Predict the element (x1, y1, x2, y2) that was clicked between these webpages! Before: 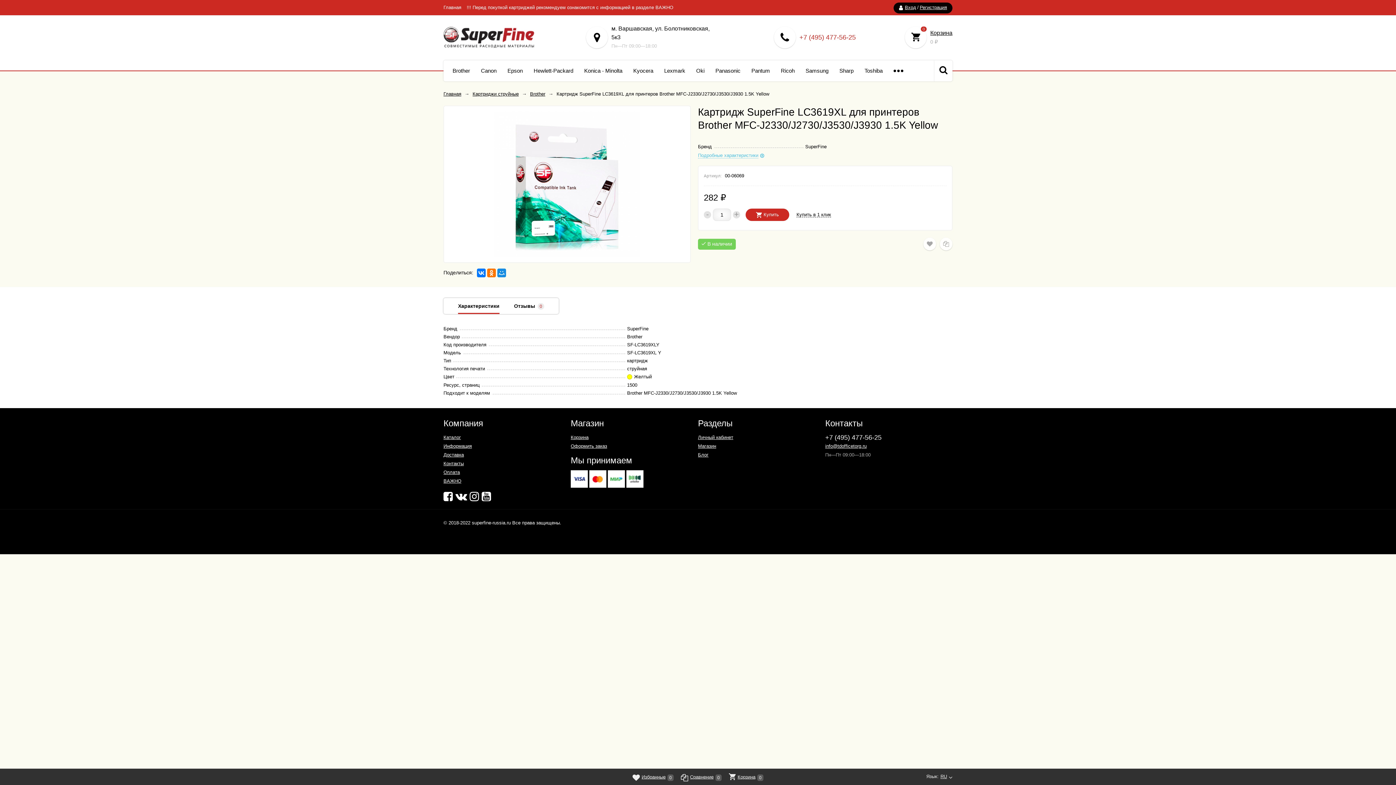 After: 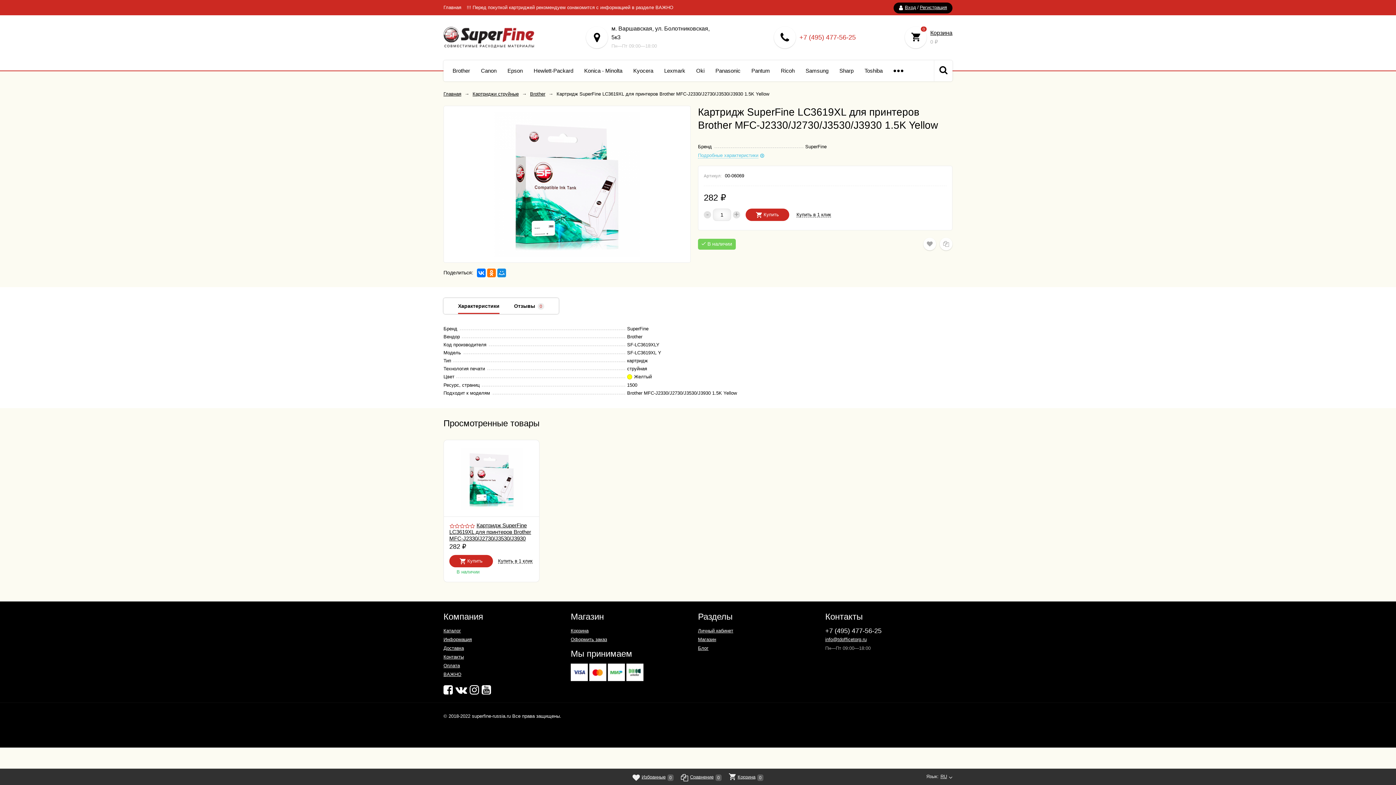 Action: label: Блог bbox: (698, 452, 708, 457)